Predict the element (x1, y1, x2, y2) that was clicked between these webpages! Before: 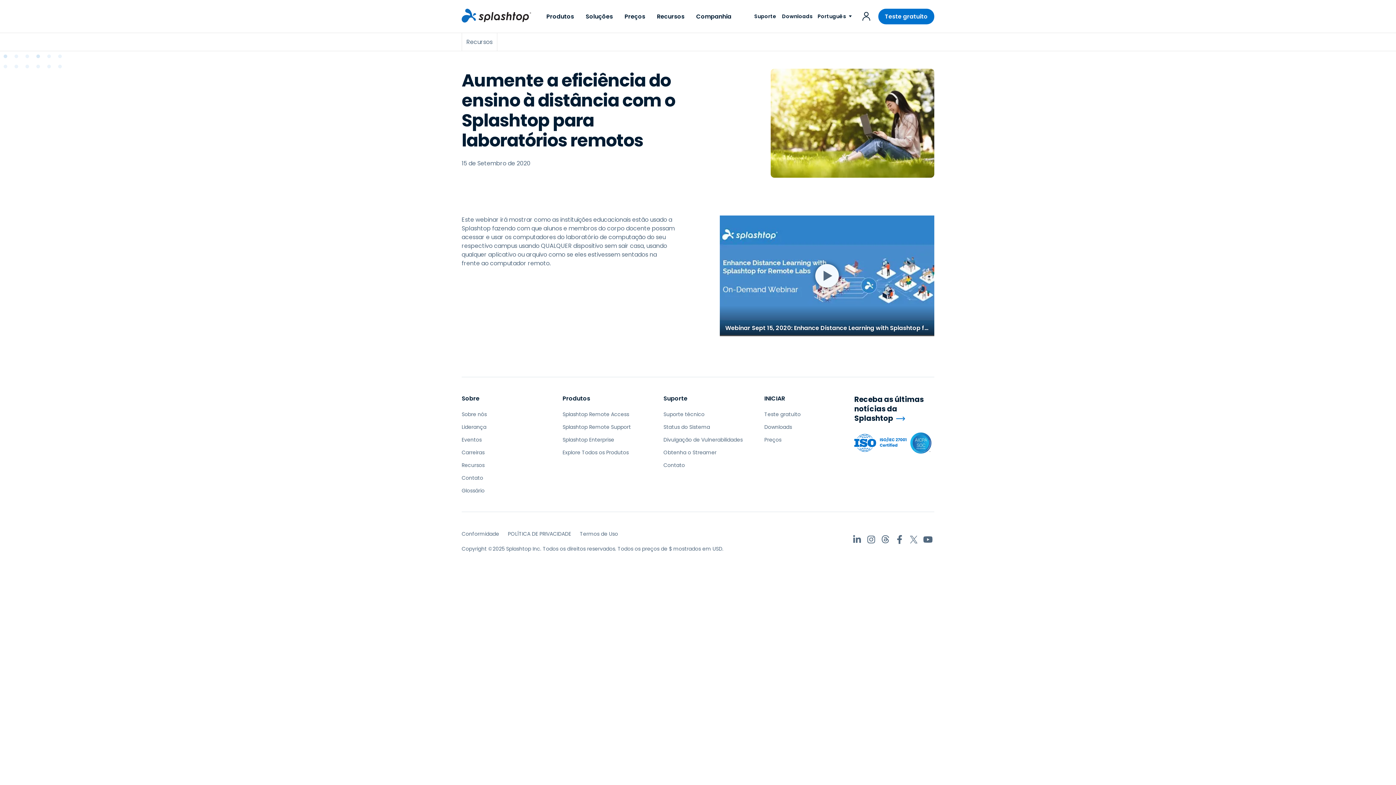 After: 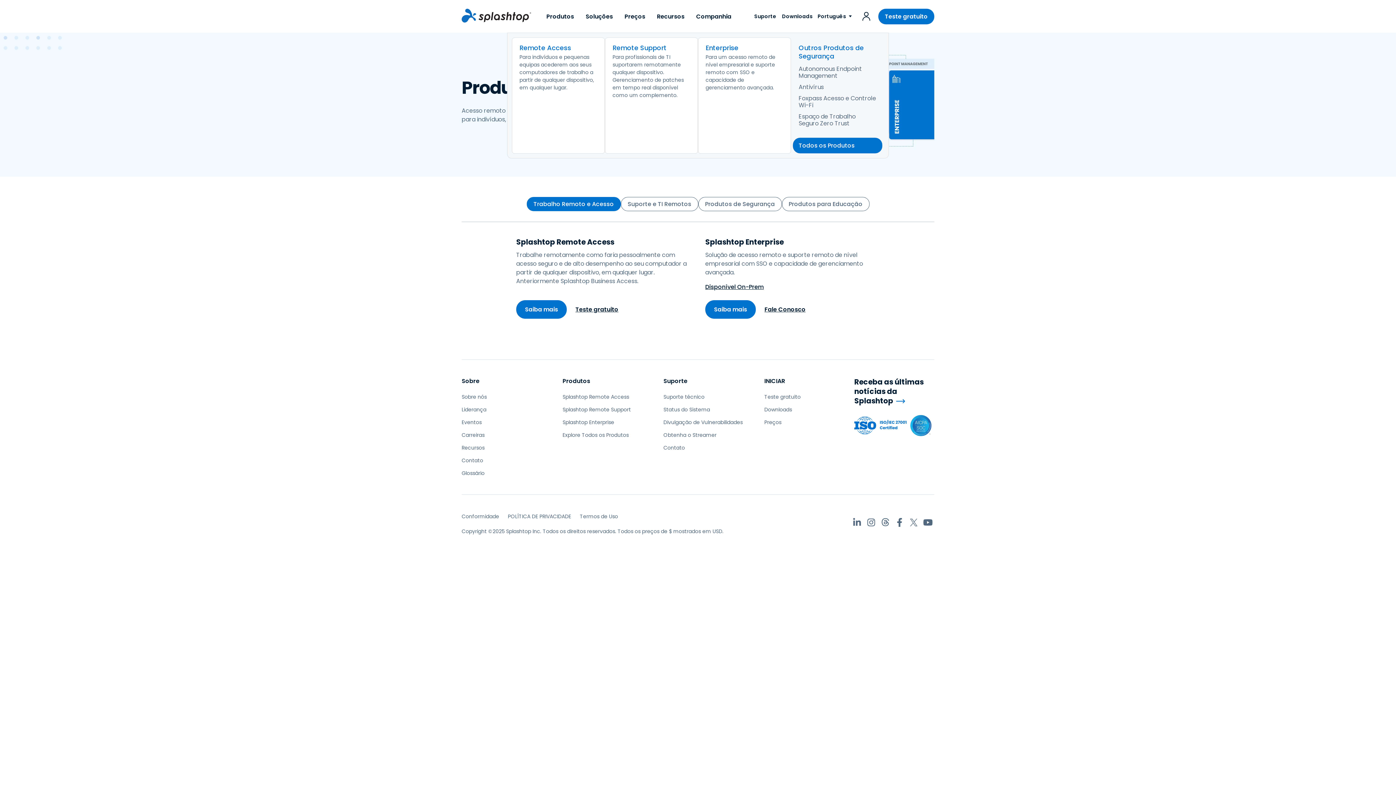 Action: bbox: (540, 0, 580, 32) label: Produtos